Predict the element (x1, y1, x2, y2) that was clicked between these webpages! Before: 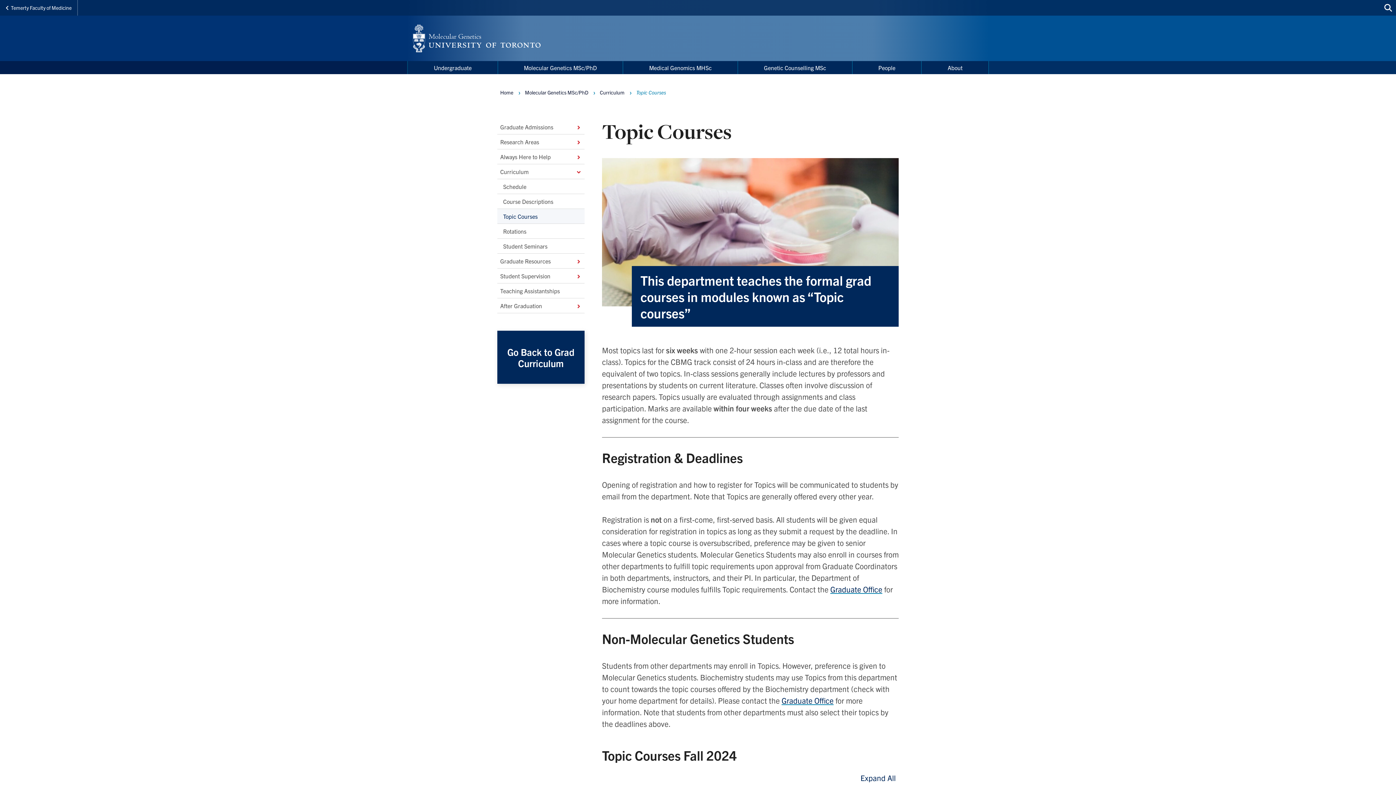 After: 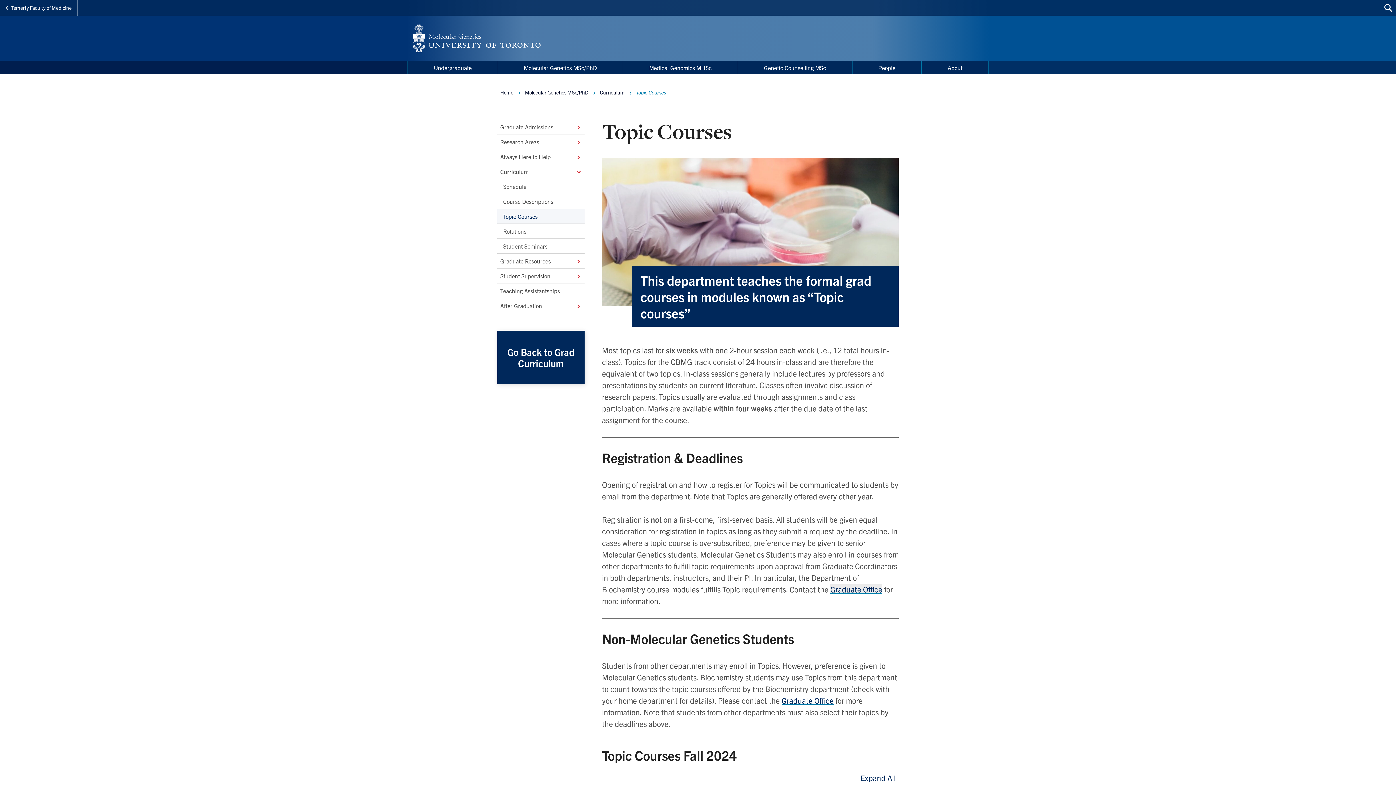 Action: bbox: (830, 584, 882, 594) label: Graduate Office